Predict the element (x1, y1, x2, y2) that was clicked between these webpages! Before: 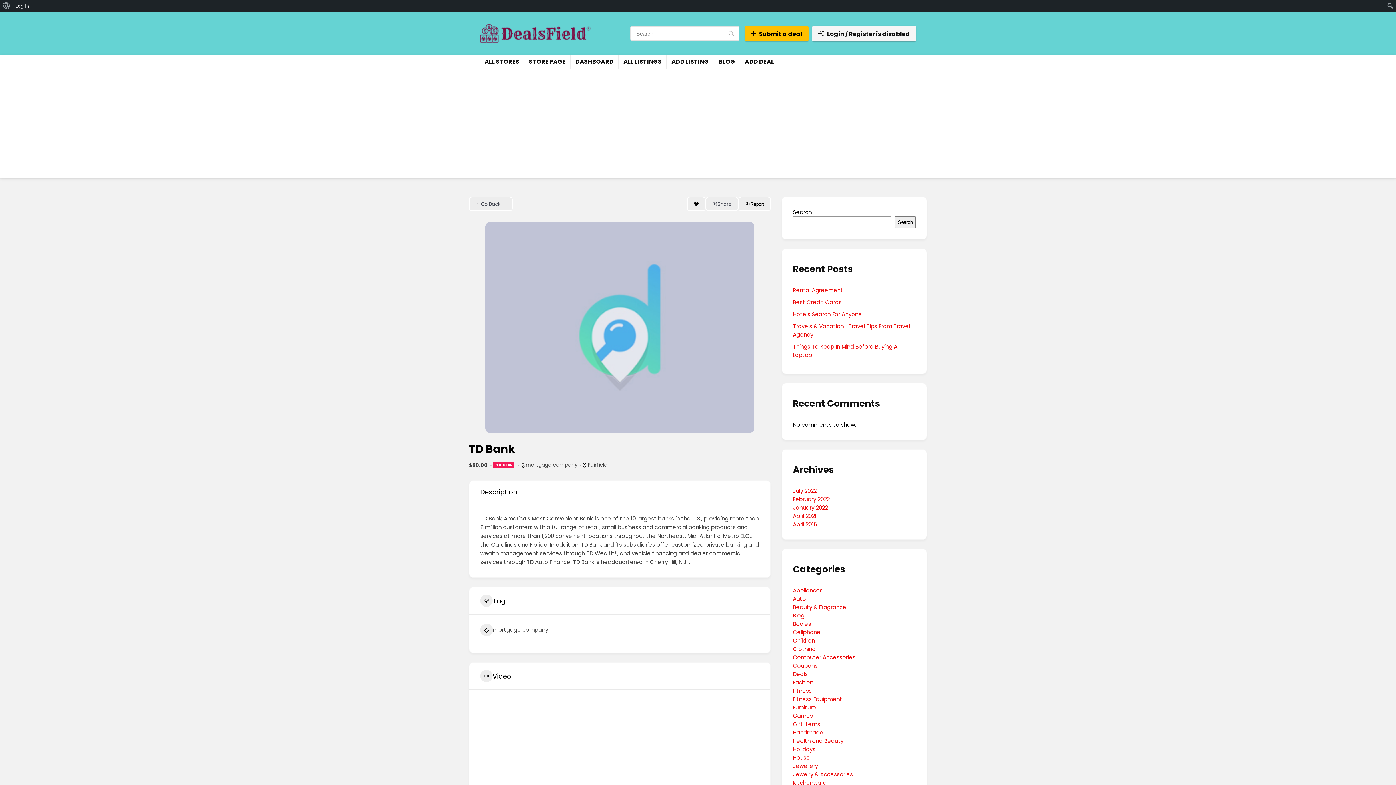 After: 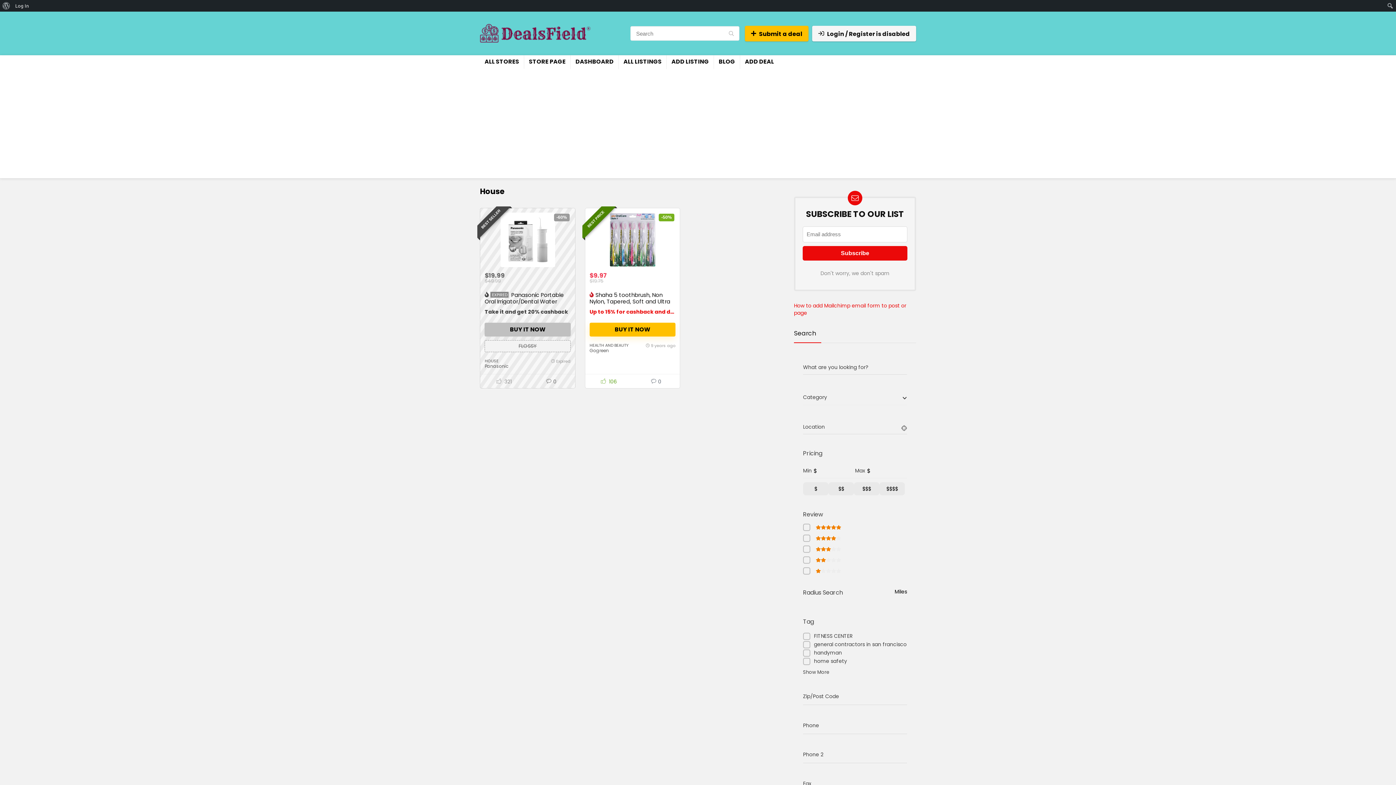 Action: label: House bbox: (793, 754, 810, 761)